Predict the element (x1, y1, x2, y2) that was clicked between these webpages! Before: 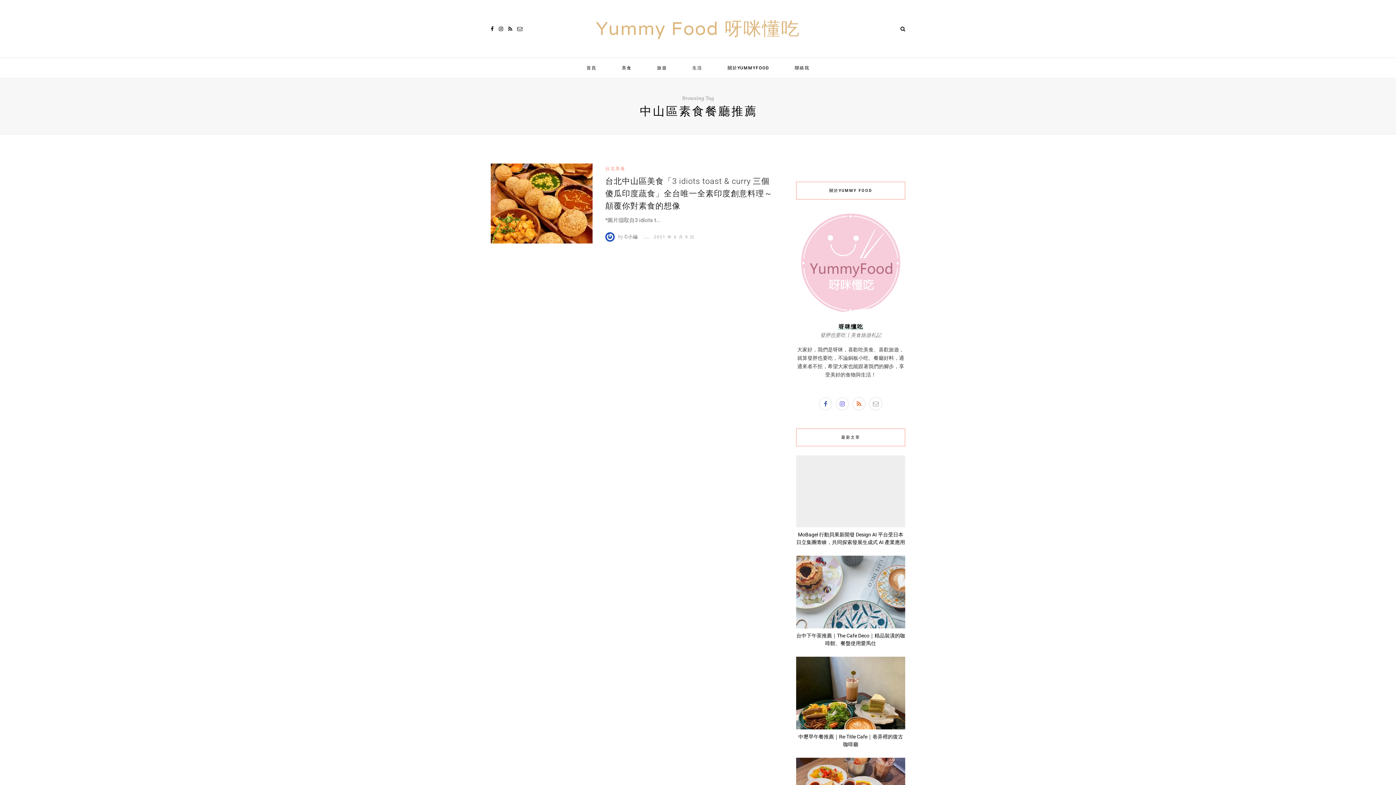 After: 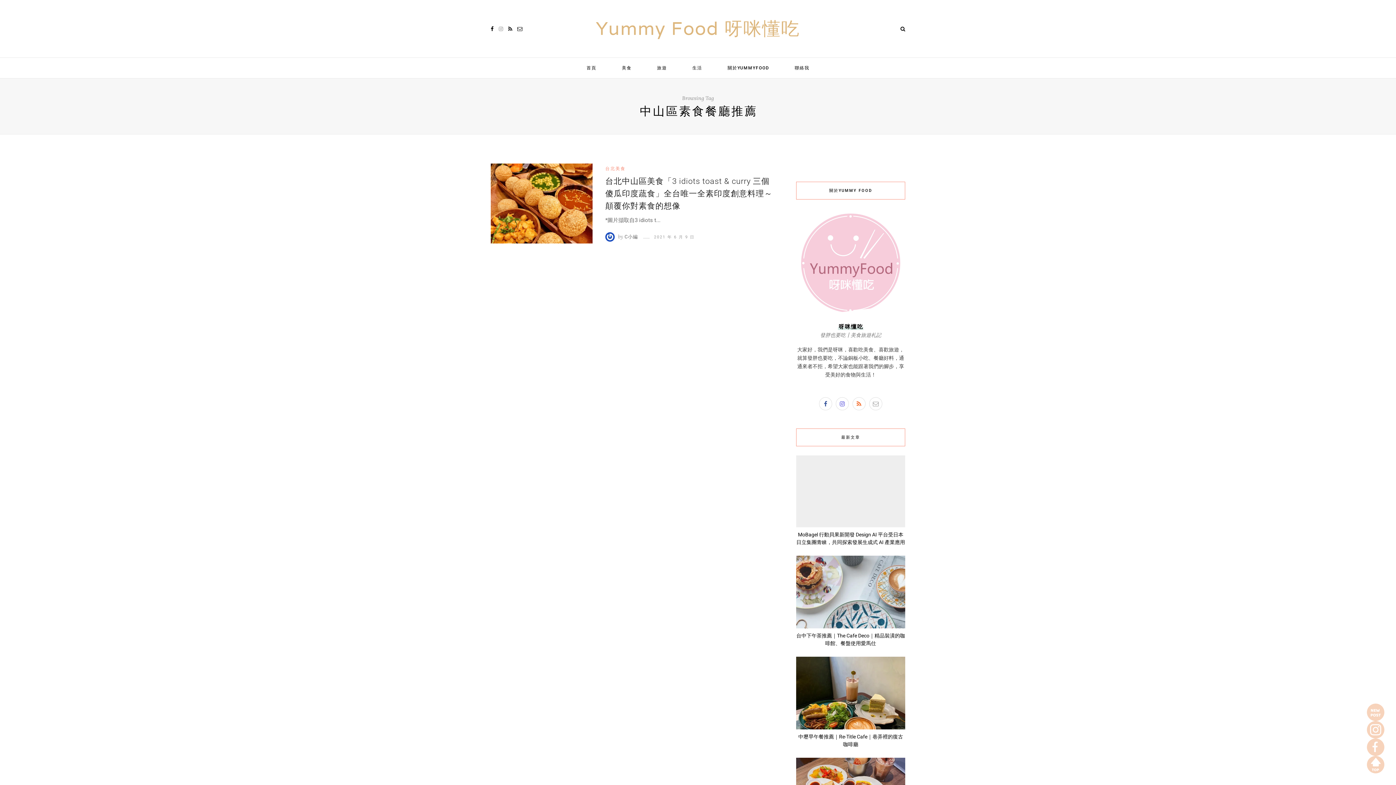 Action: bbox: (498, 26, 503, 31)